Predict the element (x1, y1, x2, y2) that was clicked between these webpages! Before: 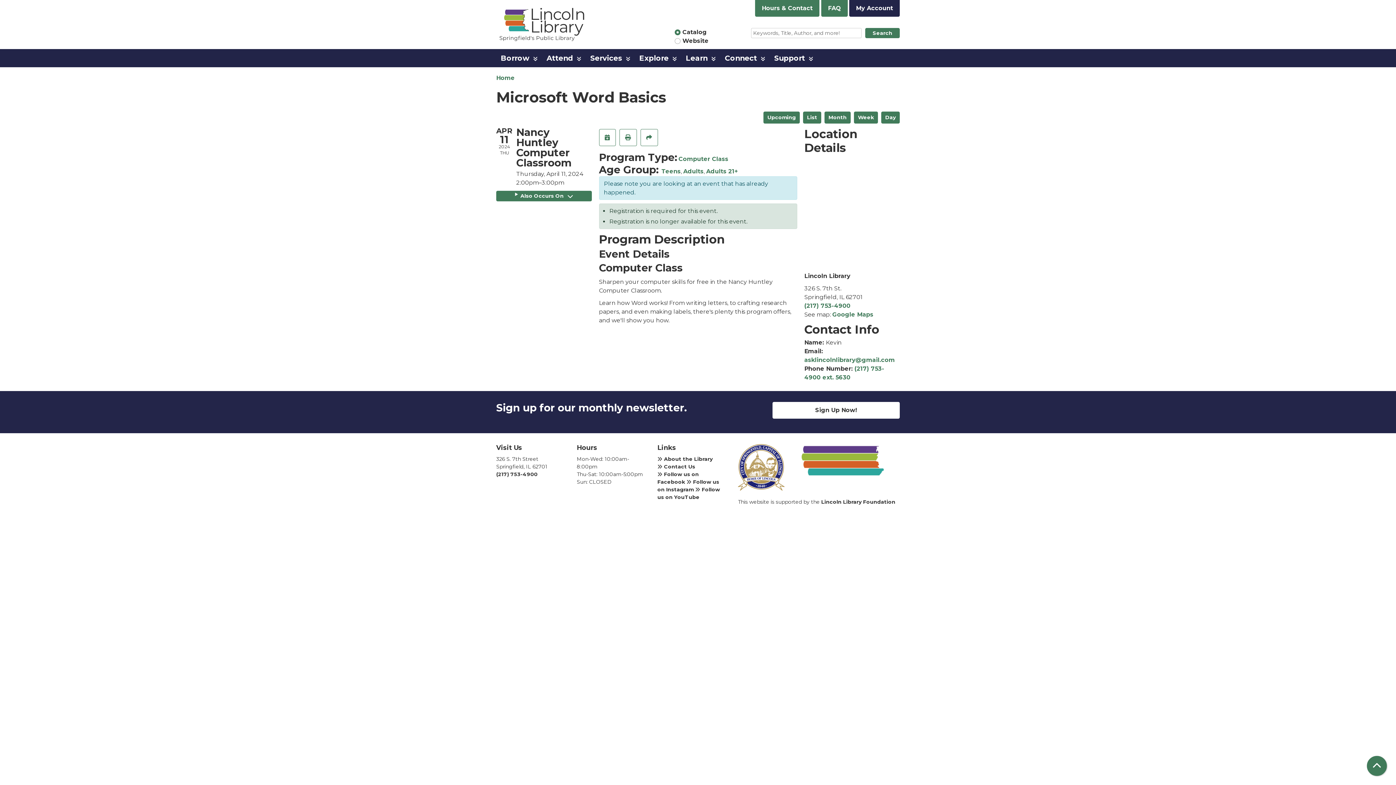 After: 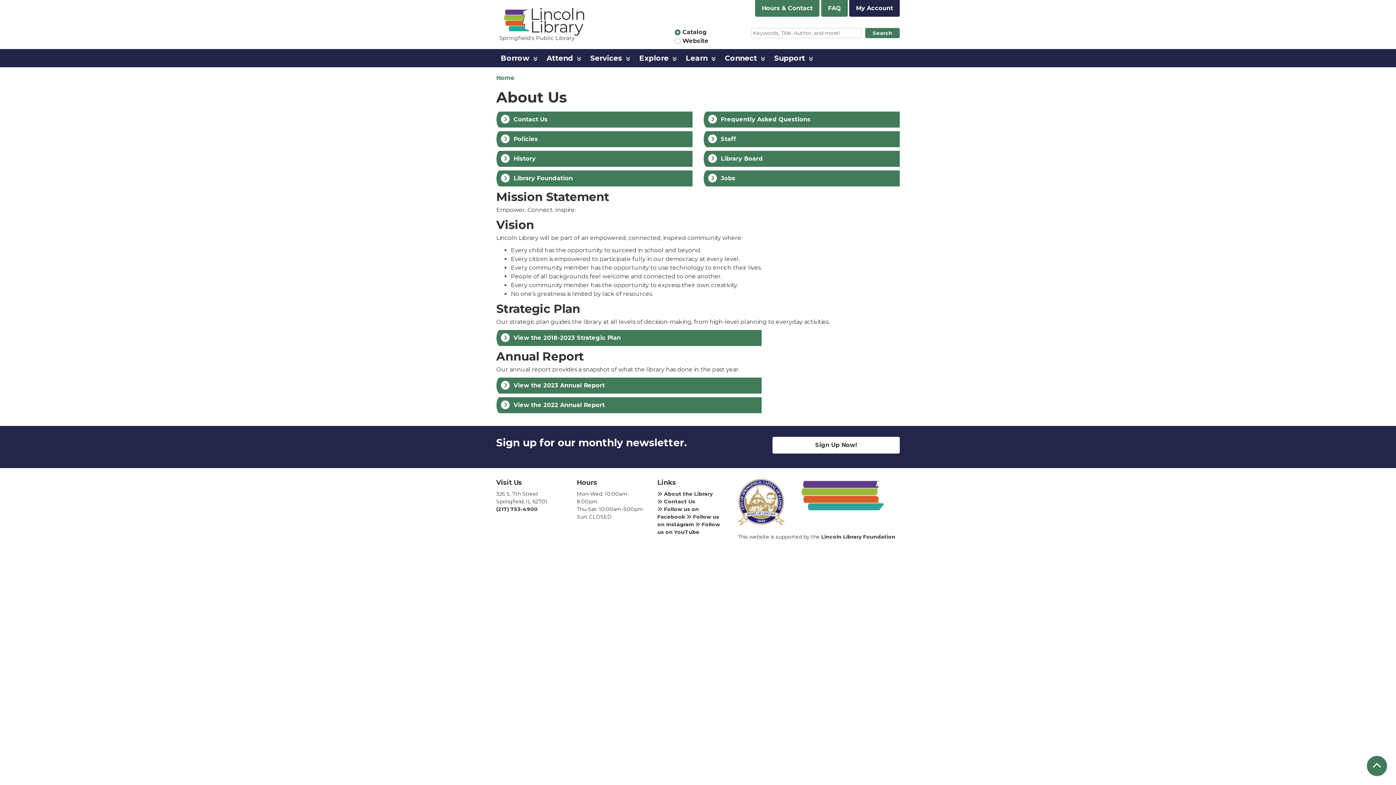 Action: label:  About the Library bbox: (657, 456, 712, 462)